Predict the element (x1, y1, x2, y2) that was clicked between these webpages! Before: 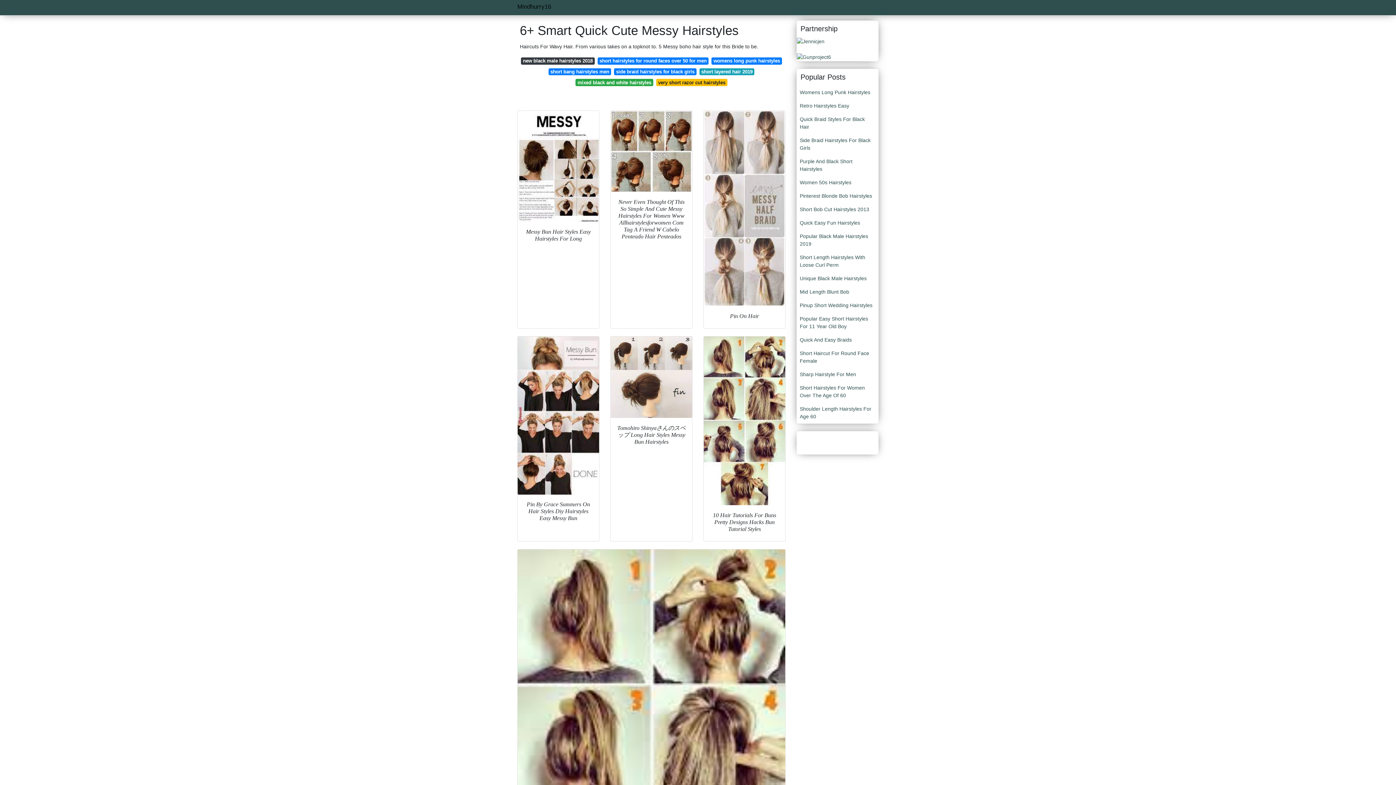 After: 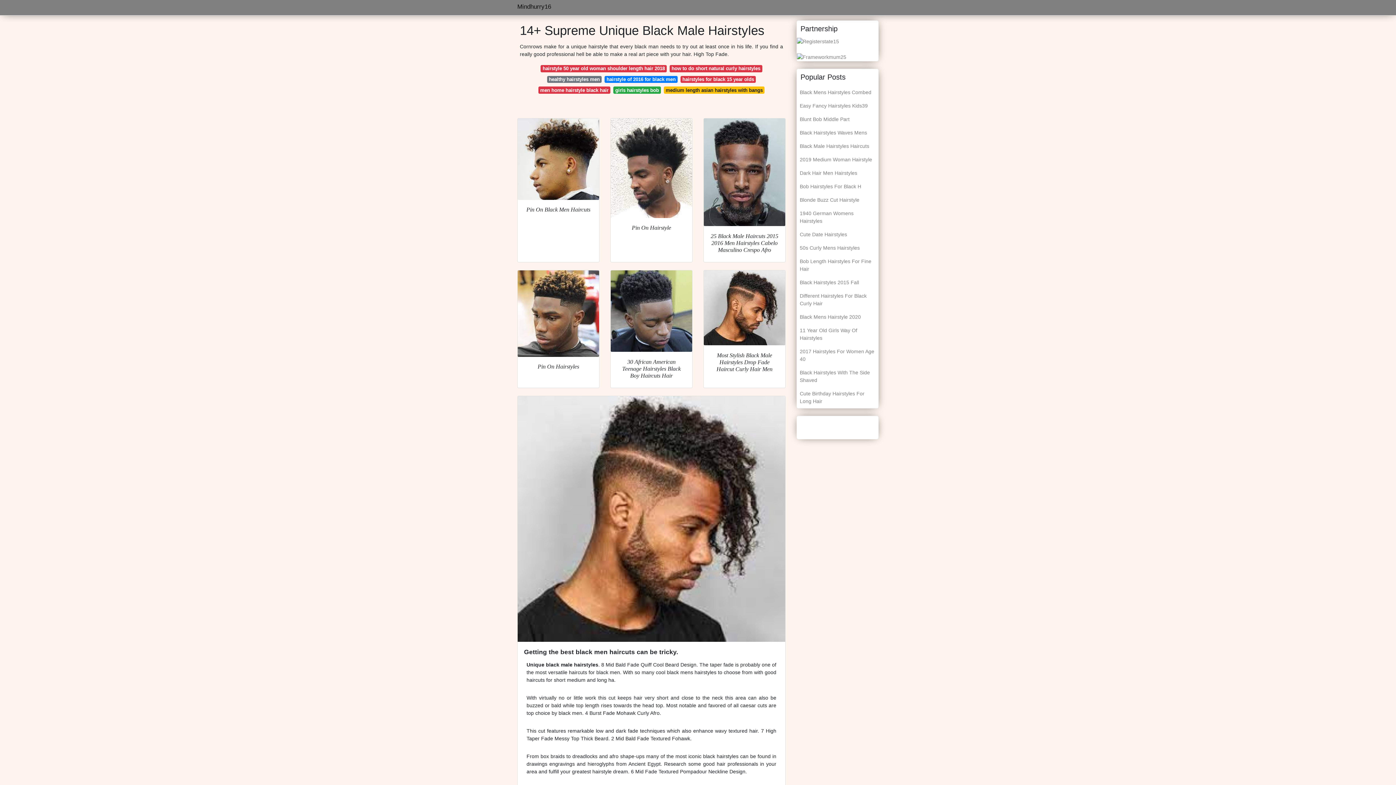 Action: bbox: (797, 271, 878, 285) label: Unique Black Male Hairstyles